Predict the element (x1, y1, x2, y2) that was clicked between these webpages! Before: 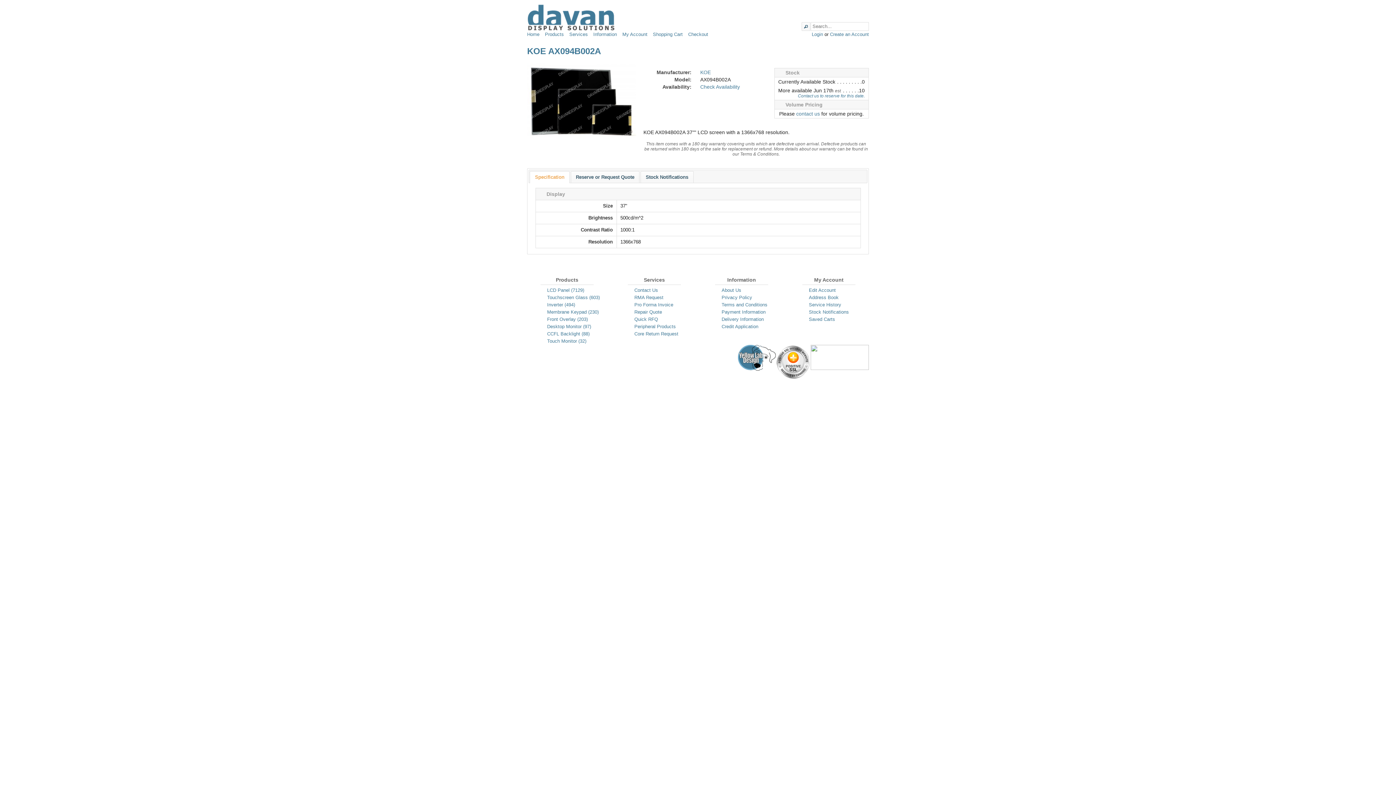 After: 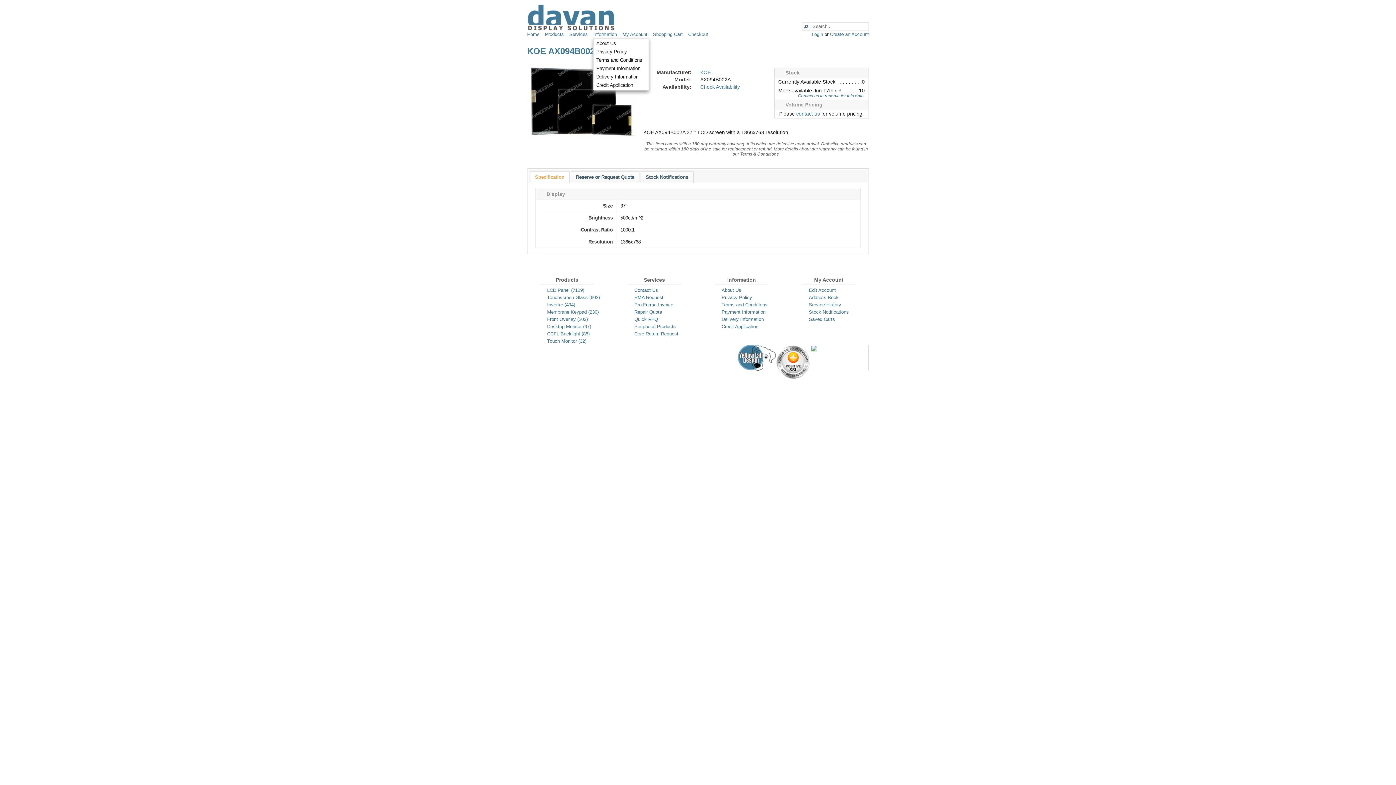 Action: label: Information bbox: (593, 30, 617, 38)